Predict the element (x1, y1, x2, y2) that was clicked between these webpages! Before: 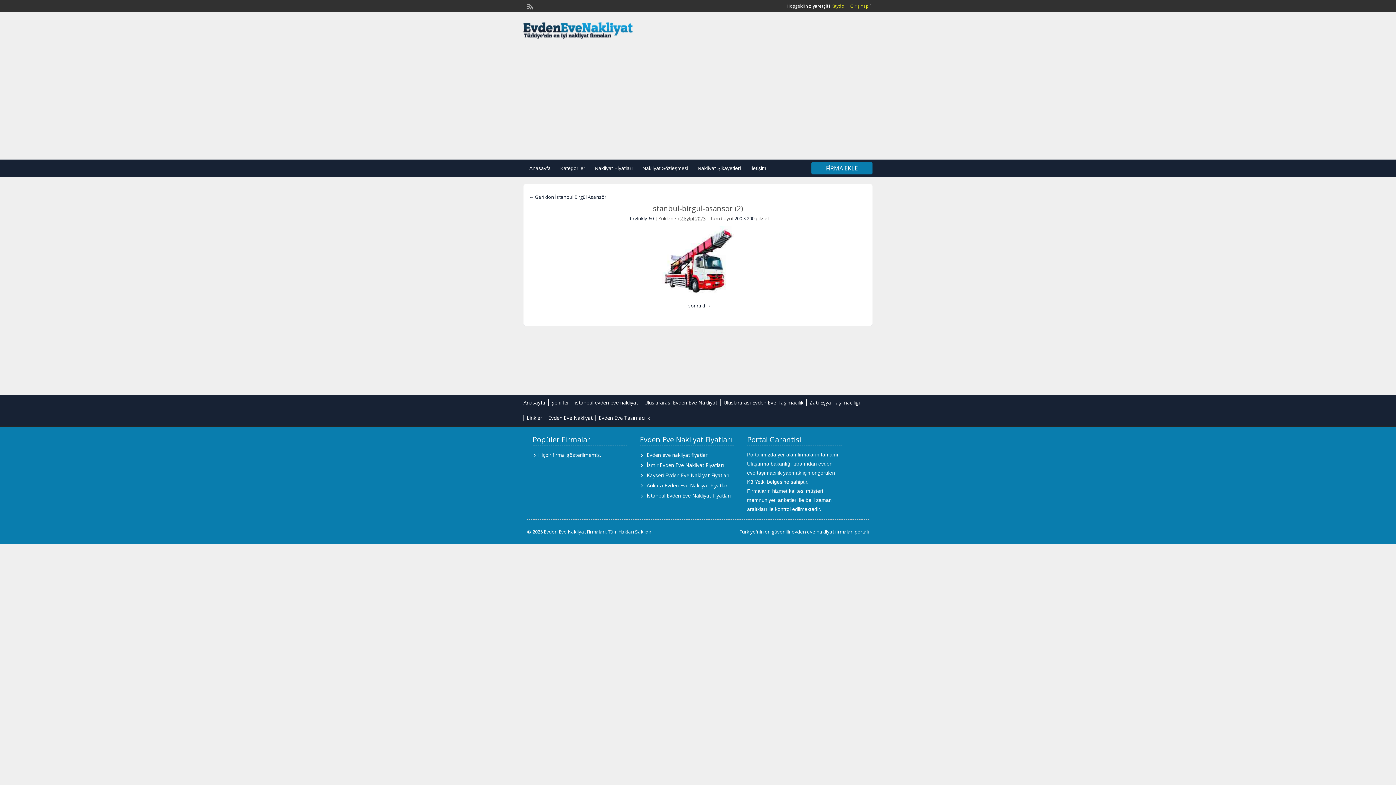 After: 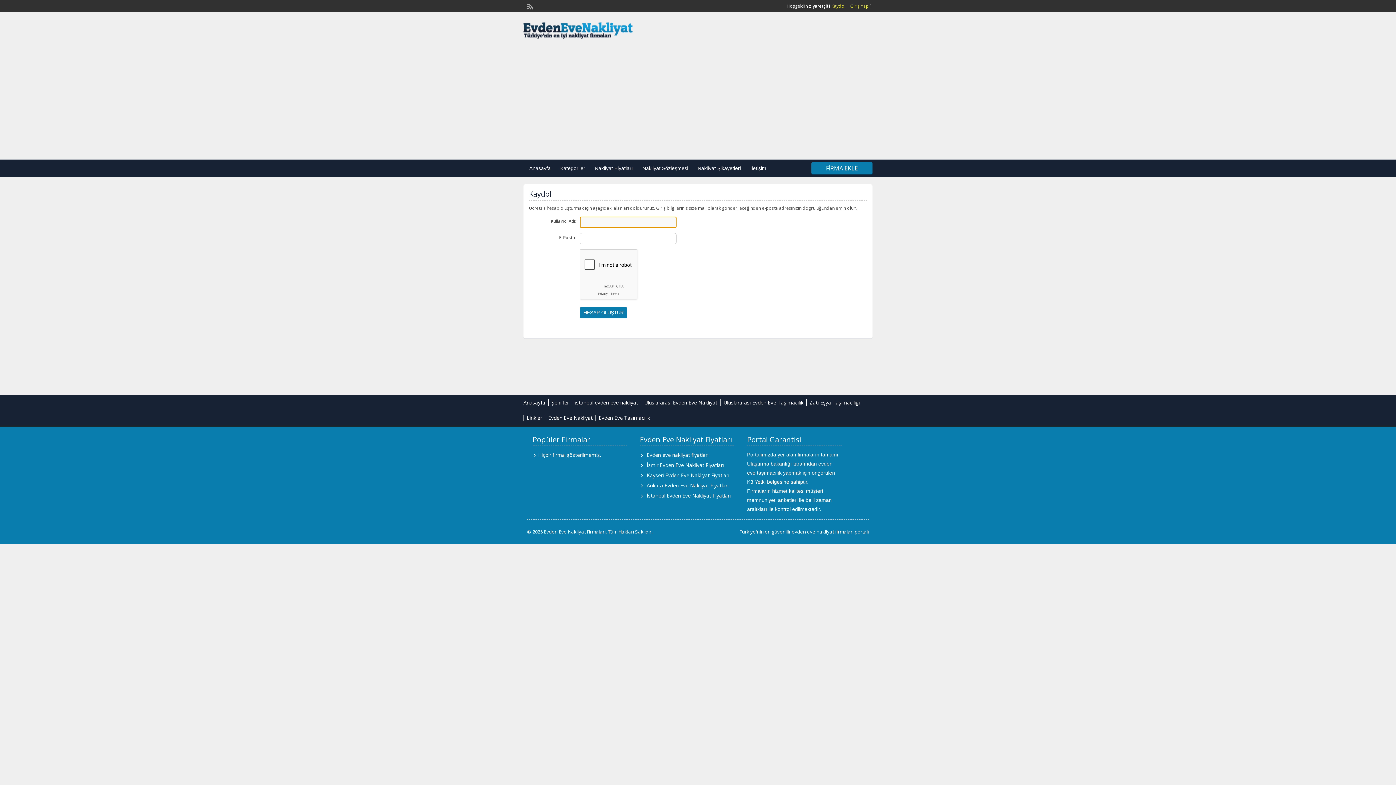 Action: bbox: (831, 2, 845, 9) label: Kaydol